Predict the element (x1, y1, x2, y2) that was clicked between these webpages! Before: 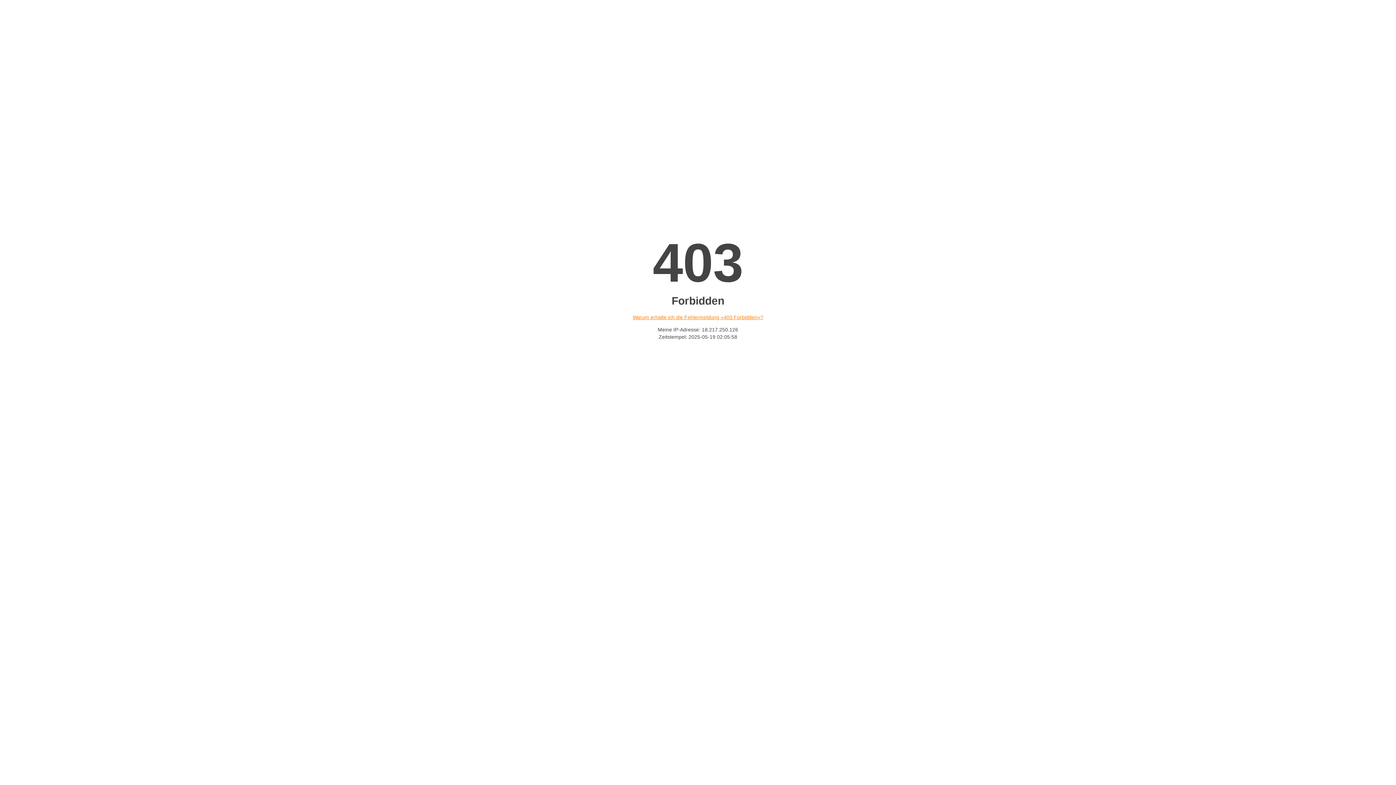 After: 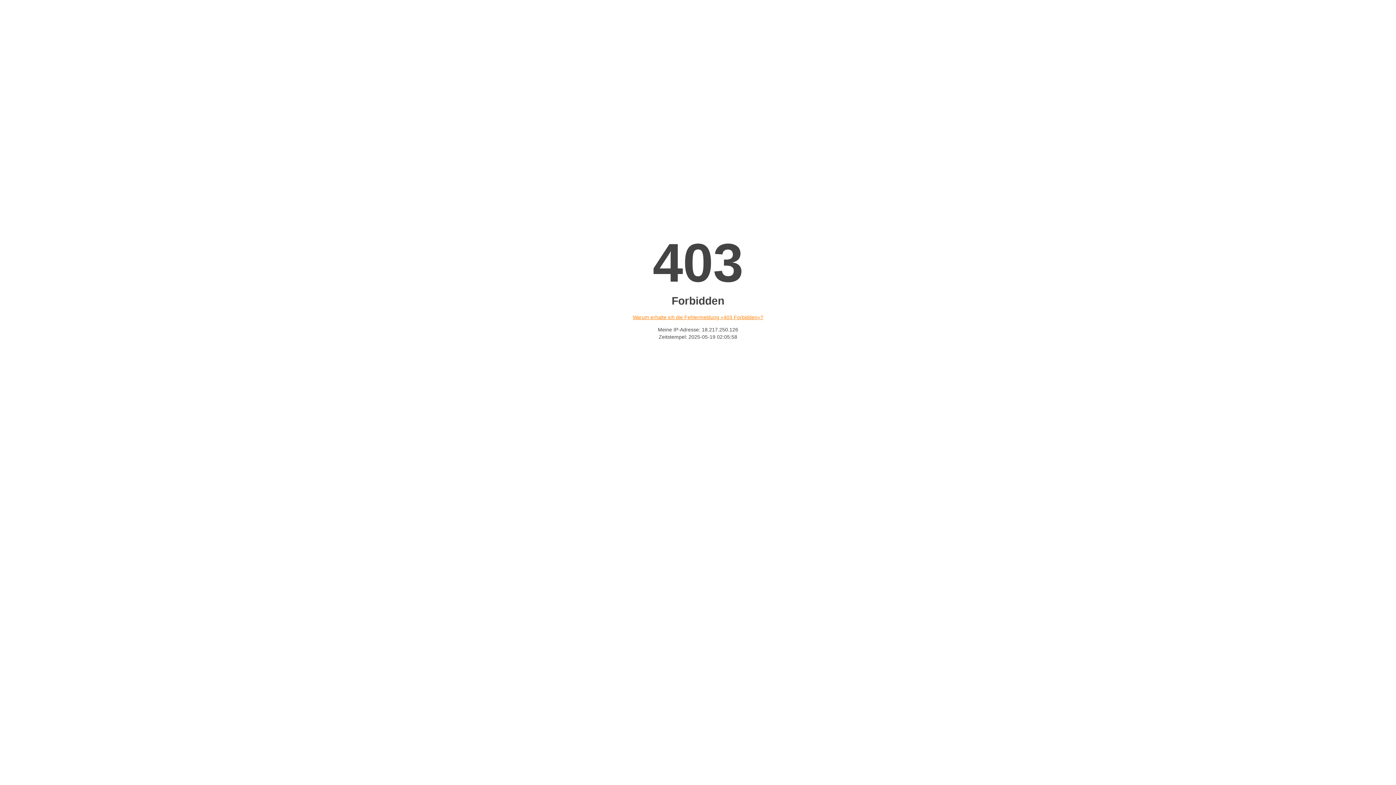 Action: label: Warum erhalte ich die Fehlermeldung «403 Forbidden»? bbox: (632, 314, 763, 320)